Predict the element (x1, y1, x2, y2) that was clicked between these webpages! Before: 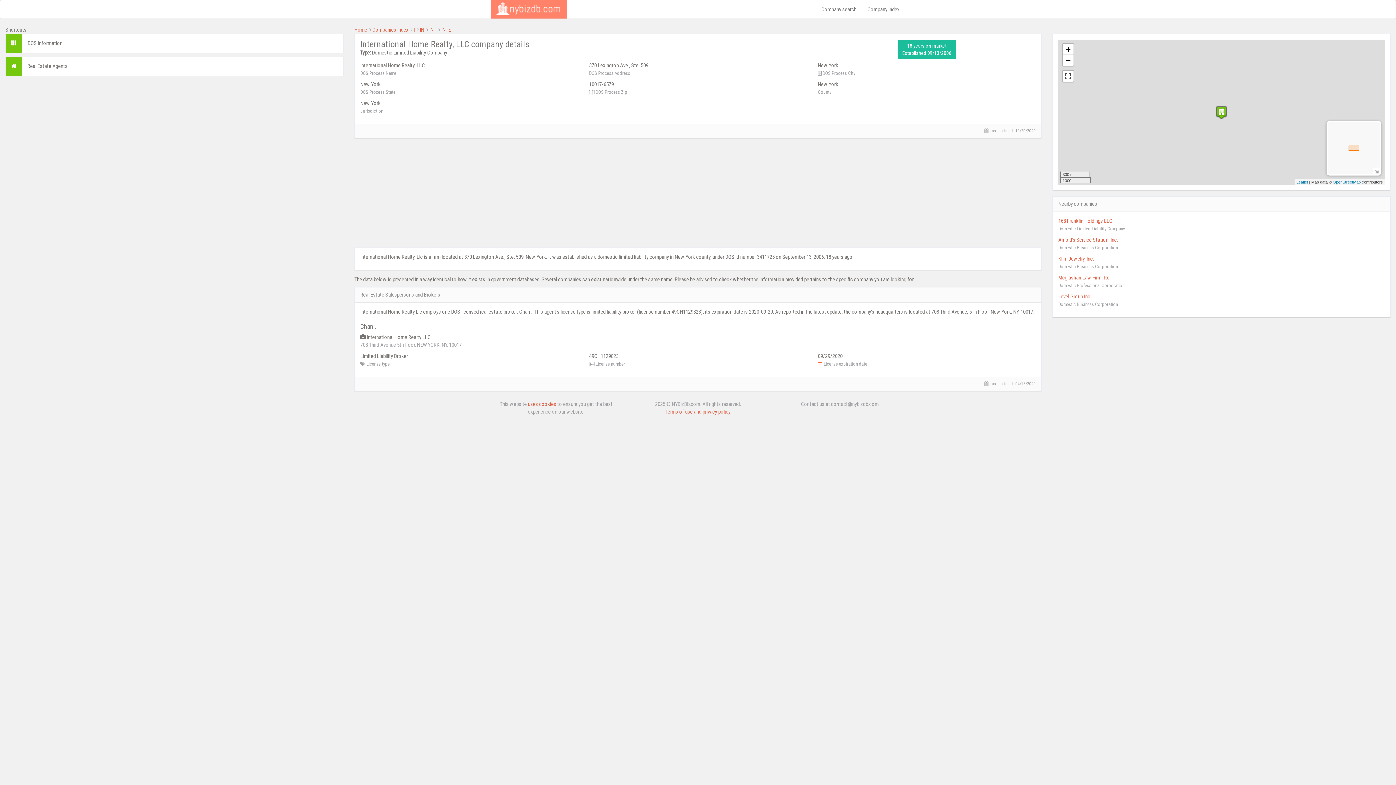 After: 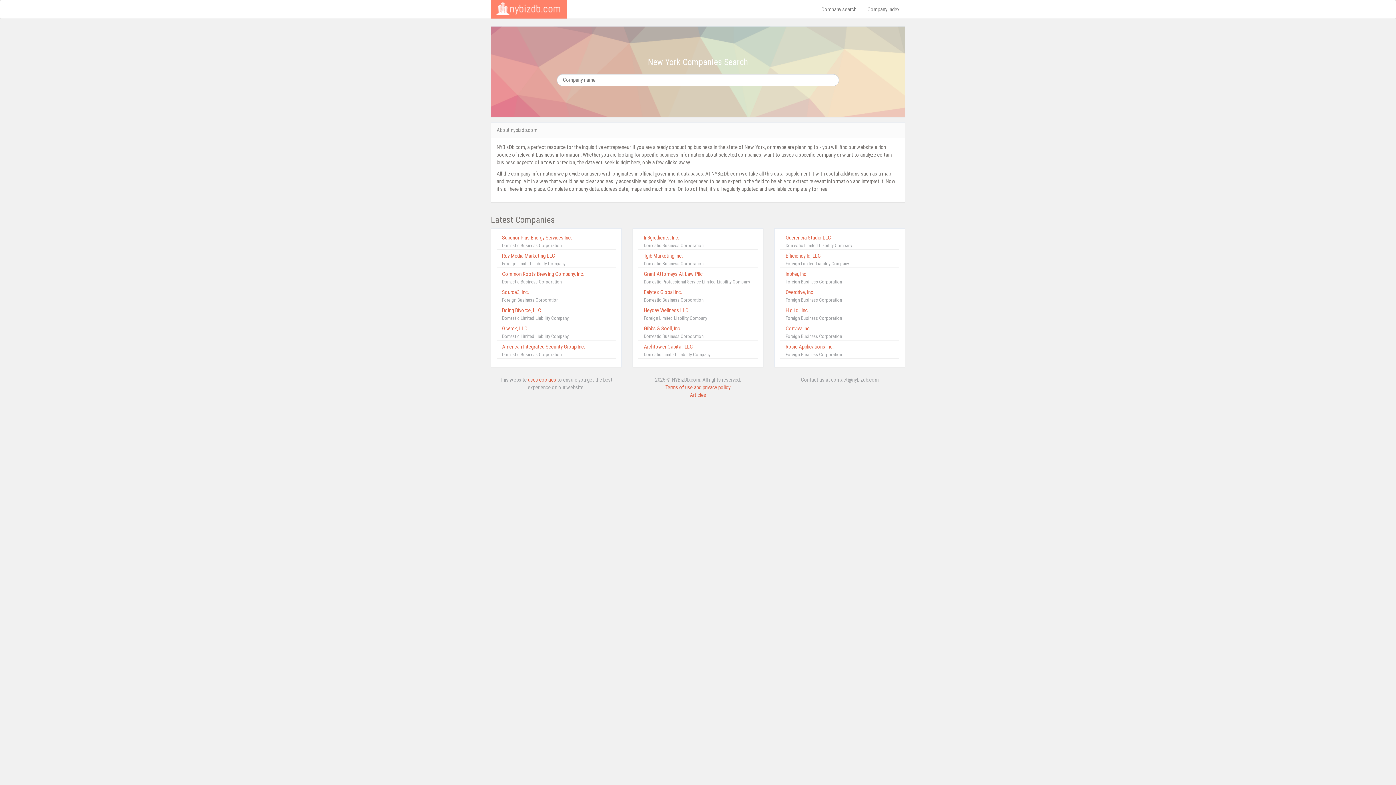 Action: bbox: (496, 4, 561, 11)